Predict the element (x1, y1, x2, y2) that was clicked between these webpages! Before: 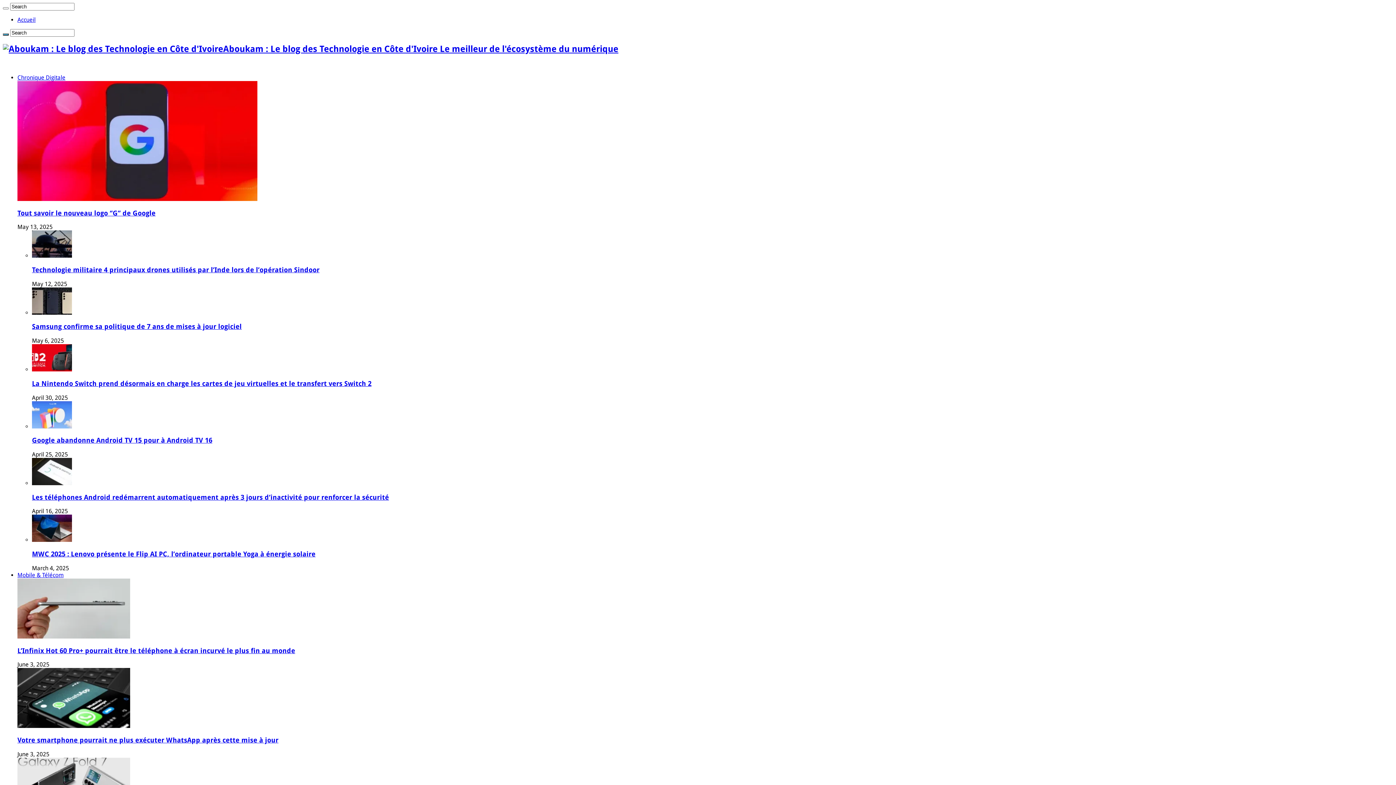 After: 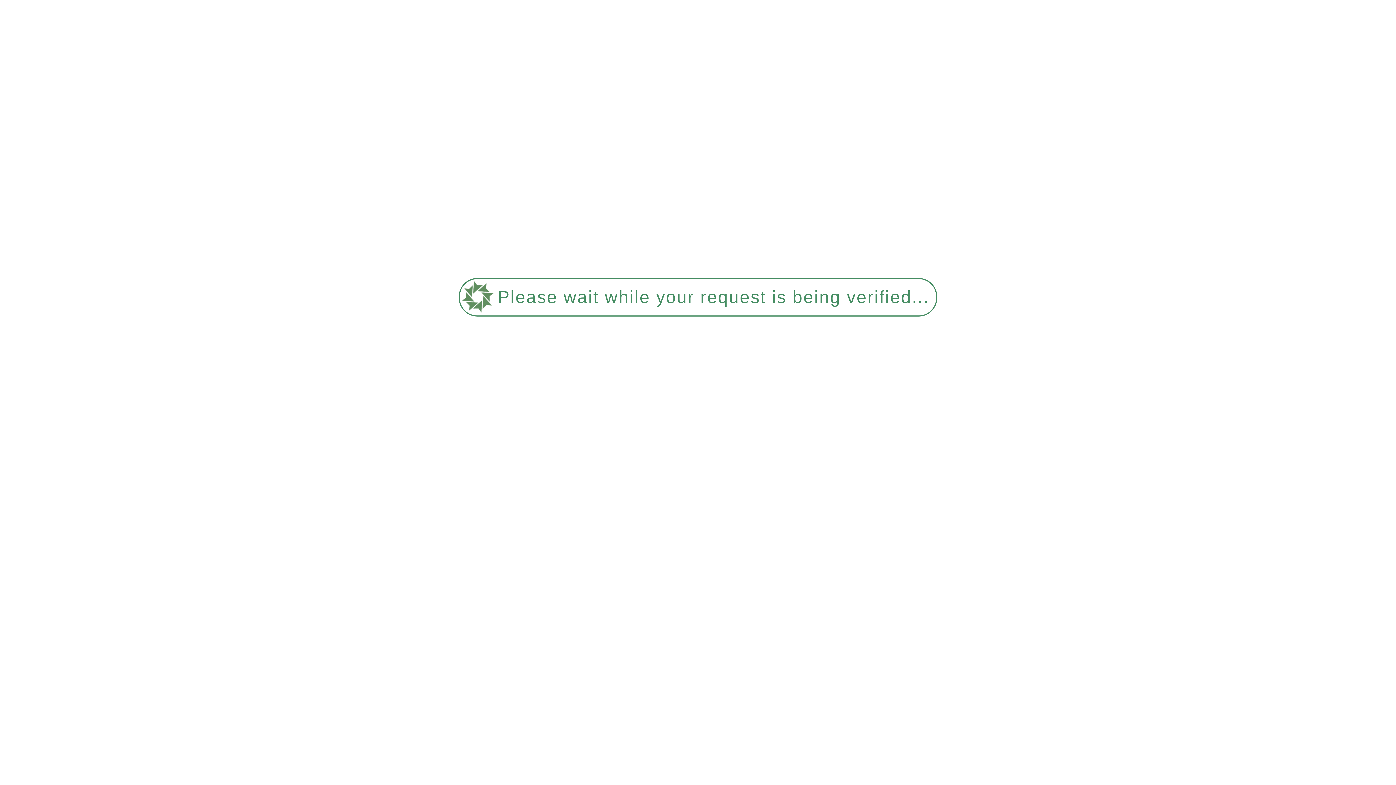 Action: bbox: (2, 7, 8, 9)